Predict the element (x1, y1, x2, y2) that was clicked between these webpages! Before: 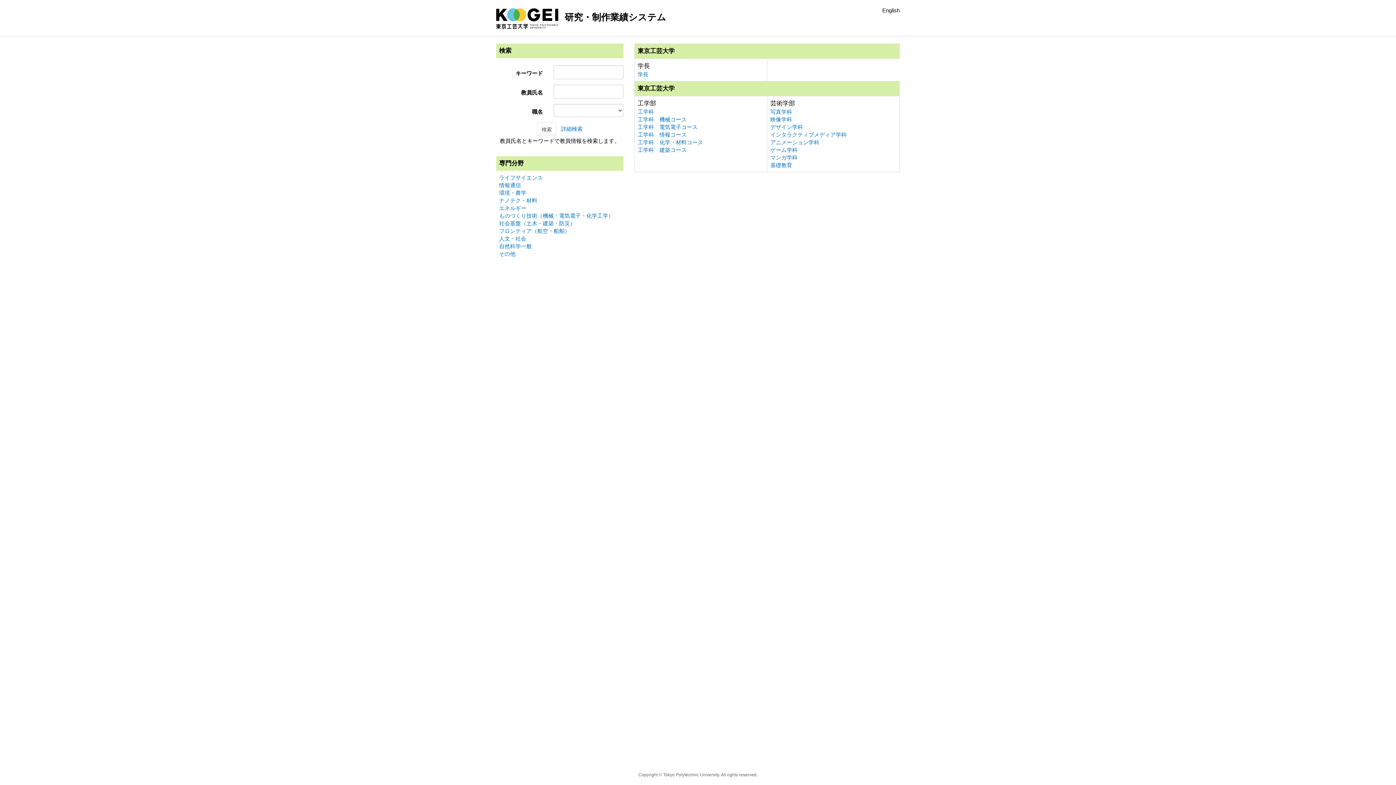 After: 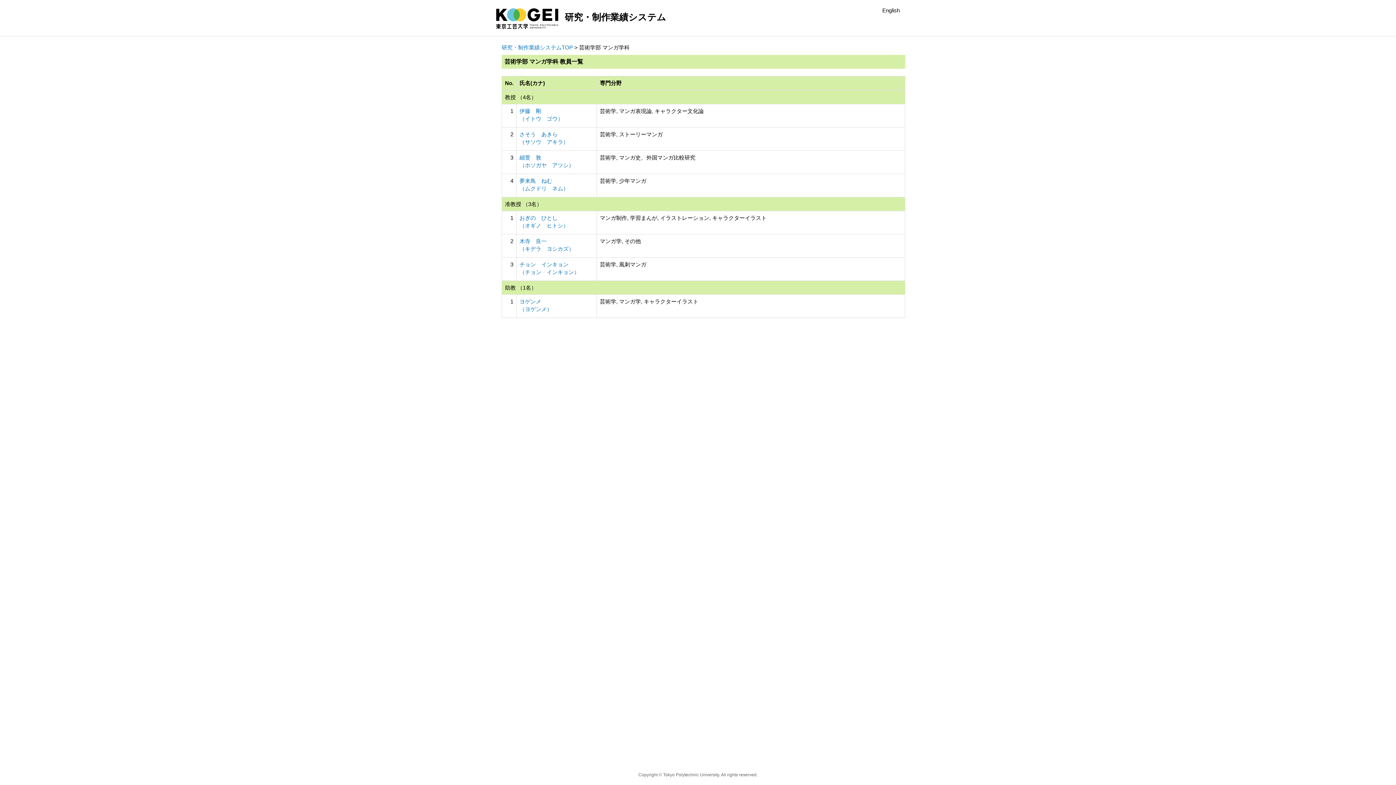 Action: label: マンガ学科 bbox: (770, 154, 797, 160)